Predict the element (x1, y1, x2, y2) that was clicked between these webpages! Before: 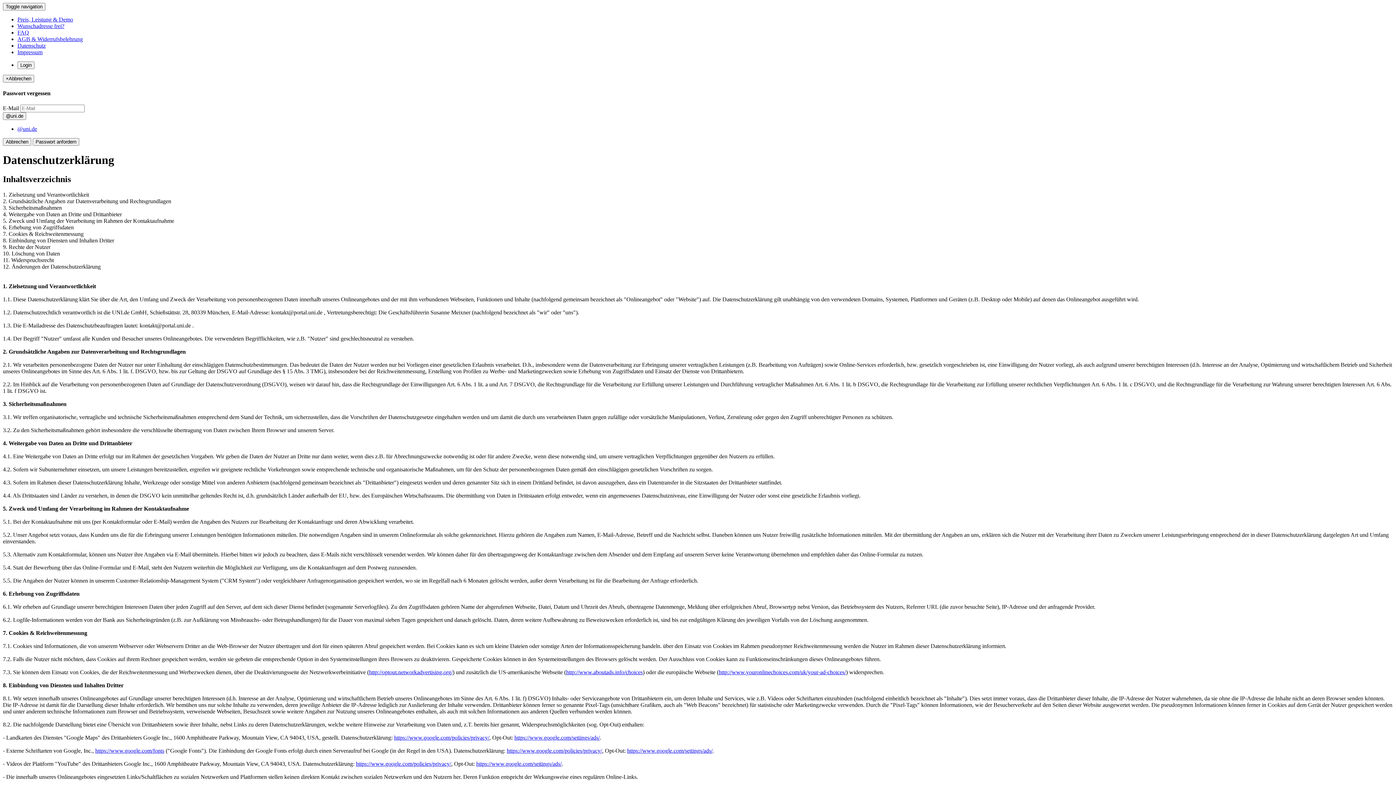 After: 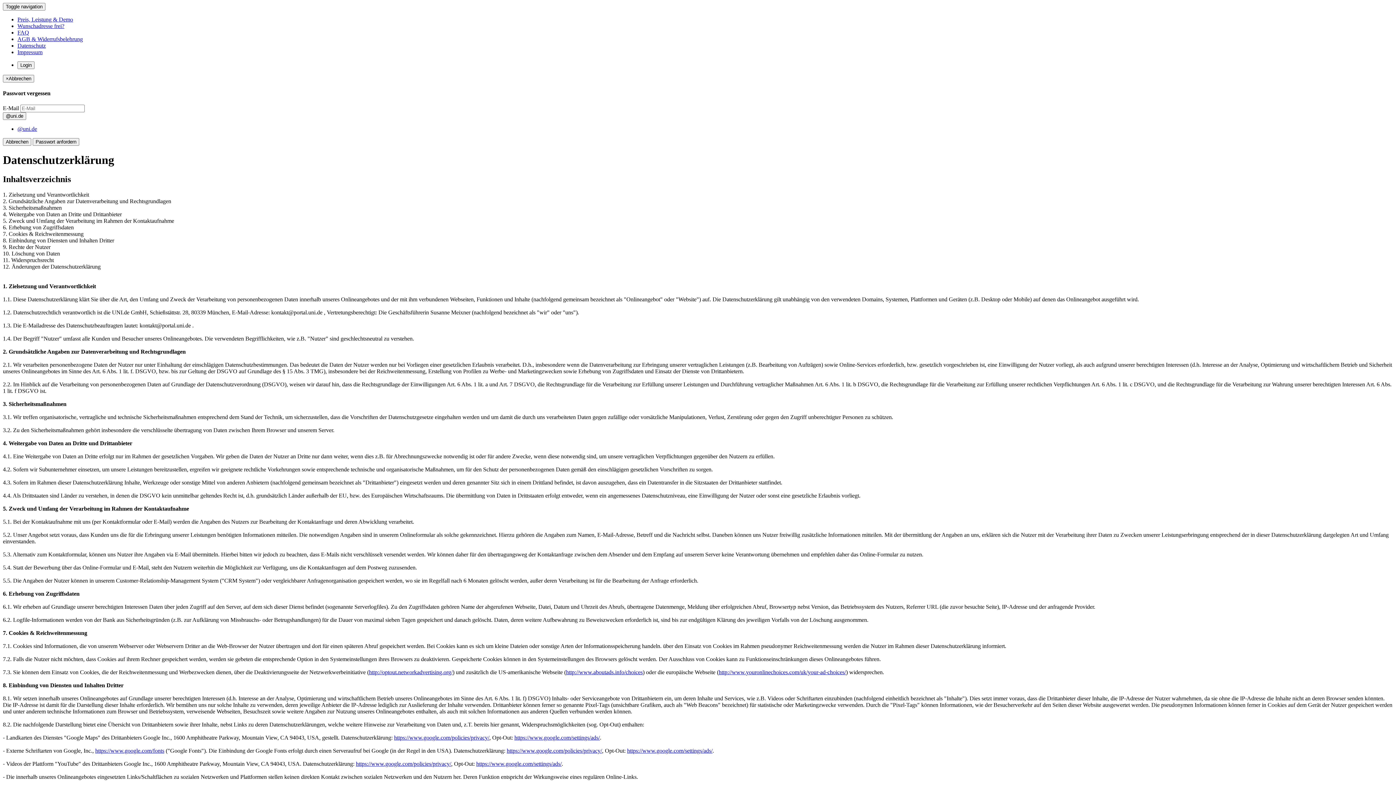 Action: bbox: (514, 735, 600, 741) label: https://www.google.com/settings/ads/